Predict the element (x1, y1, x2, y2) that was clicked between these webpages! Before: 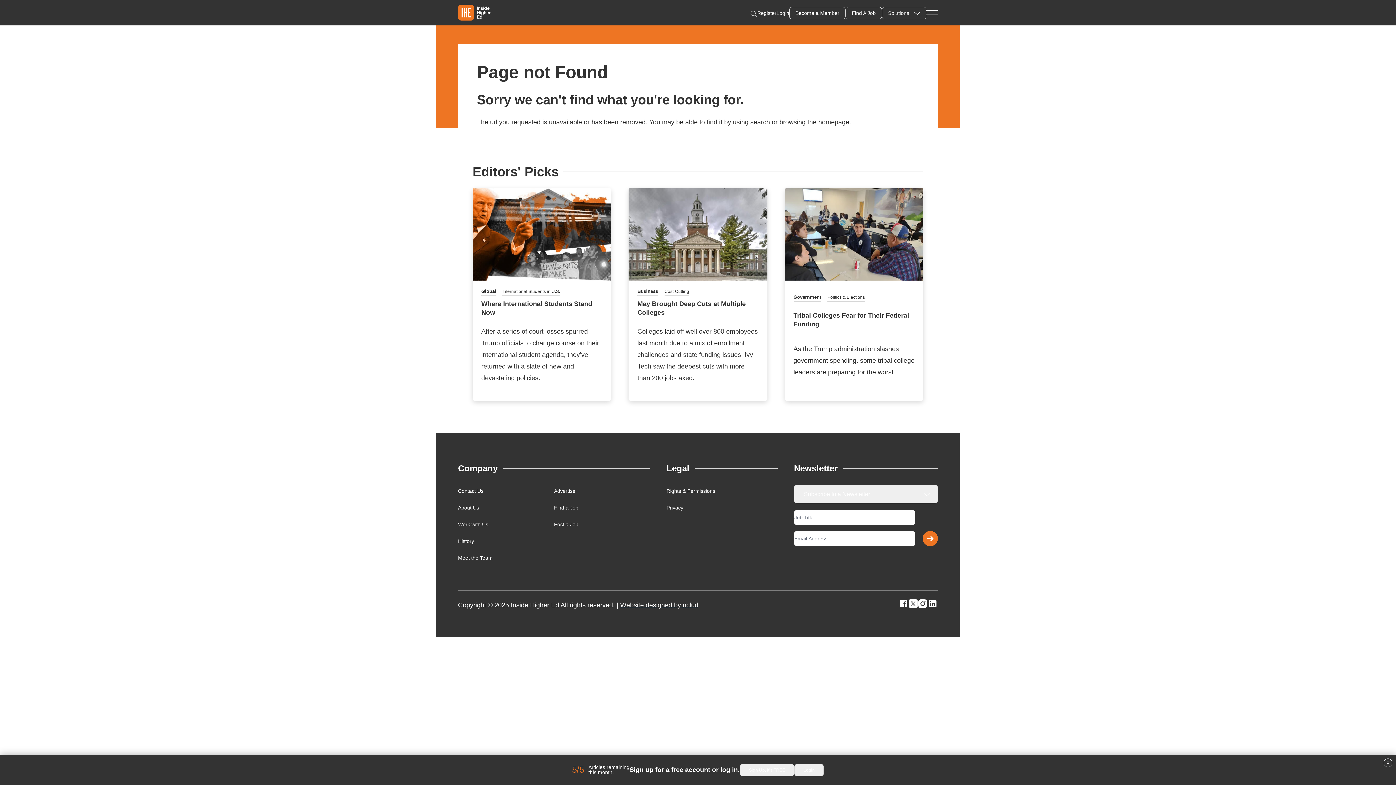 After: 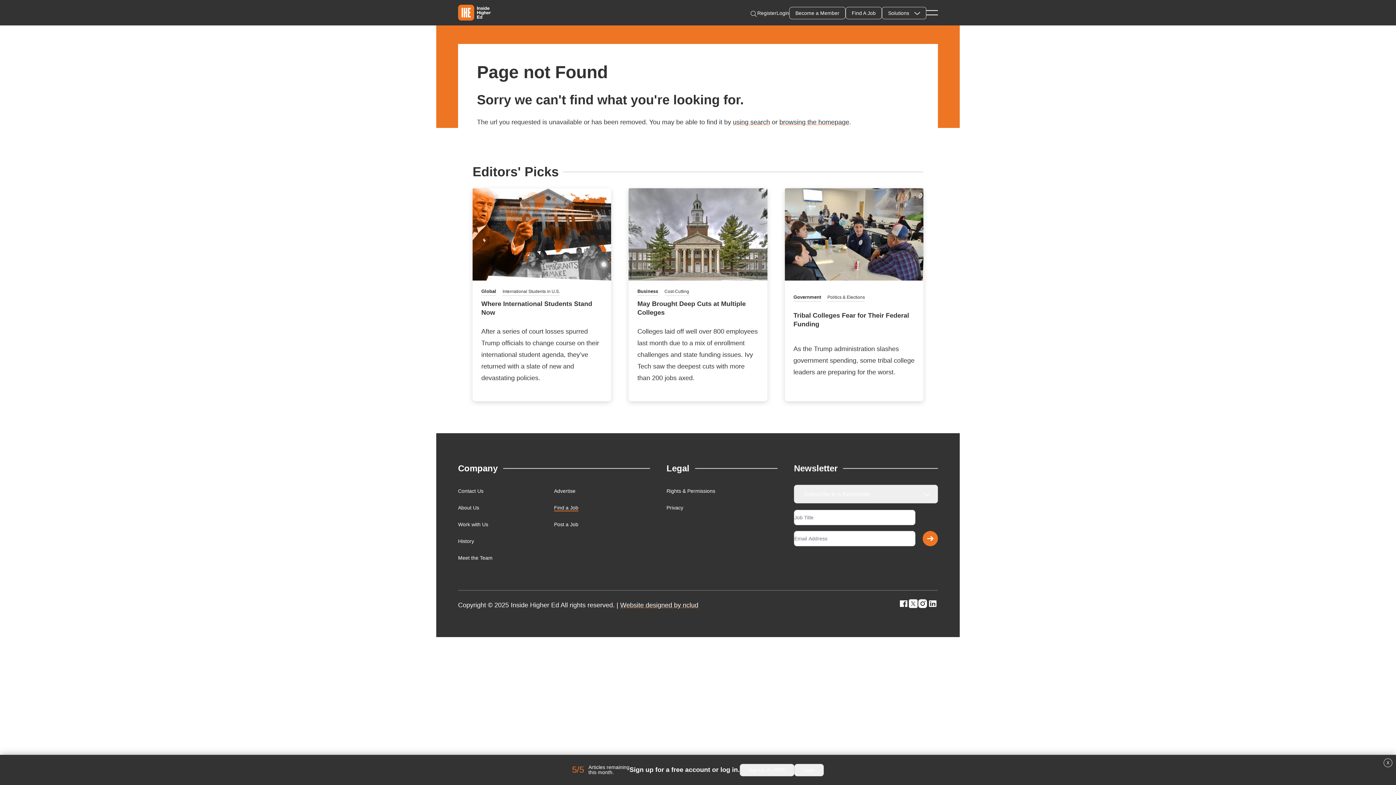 Action: label: Find a Job bbox: (554, 505, 578, 511)